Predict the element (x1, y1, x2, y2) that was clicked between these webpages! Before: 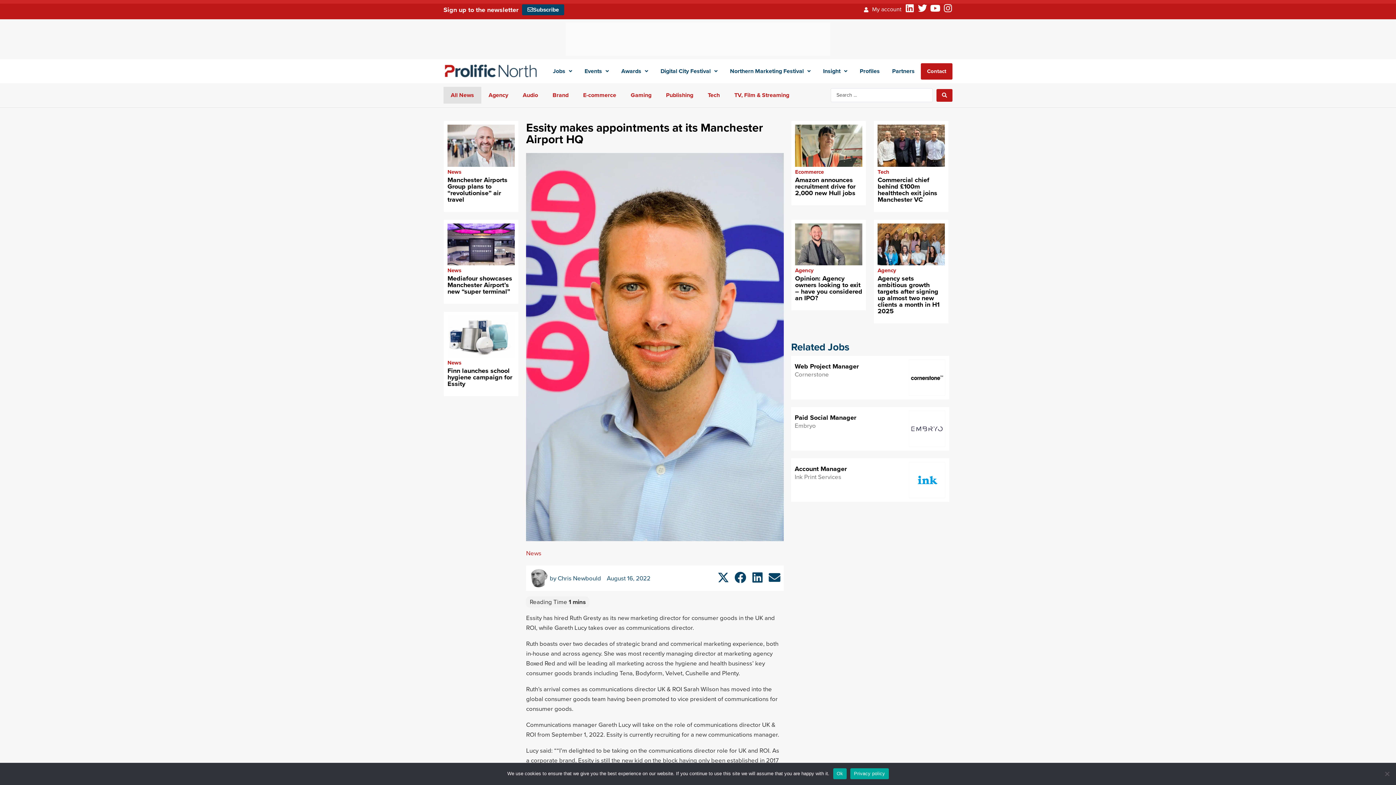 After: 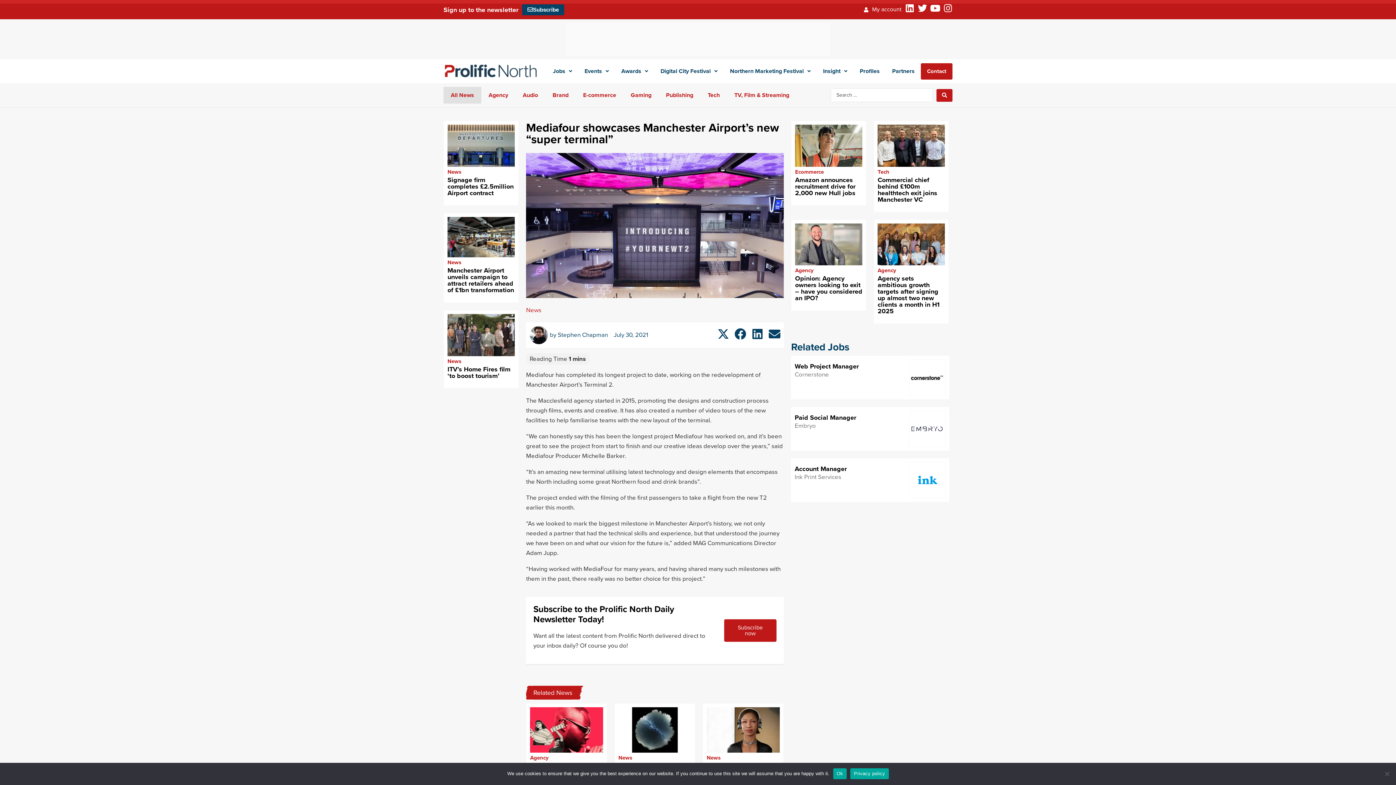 Action: bbox: (447, 223, 514, 265)